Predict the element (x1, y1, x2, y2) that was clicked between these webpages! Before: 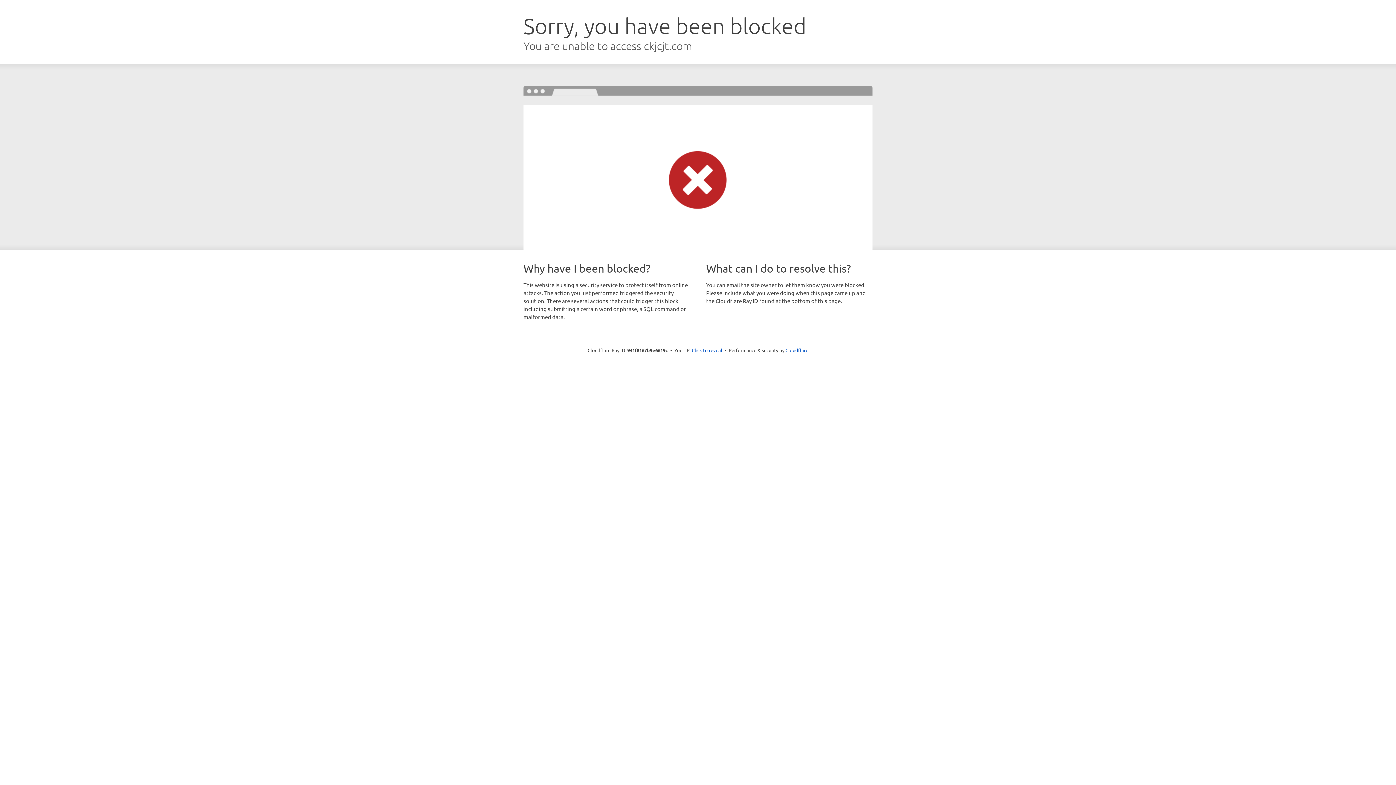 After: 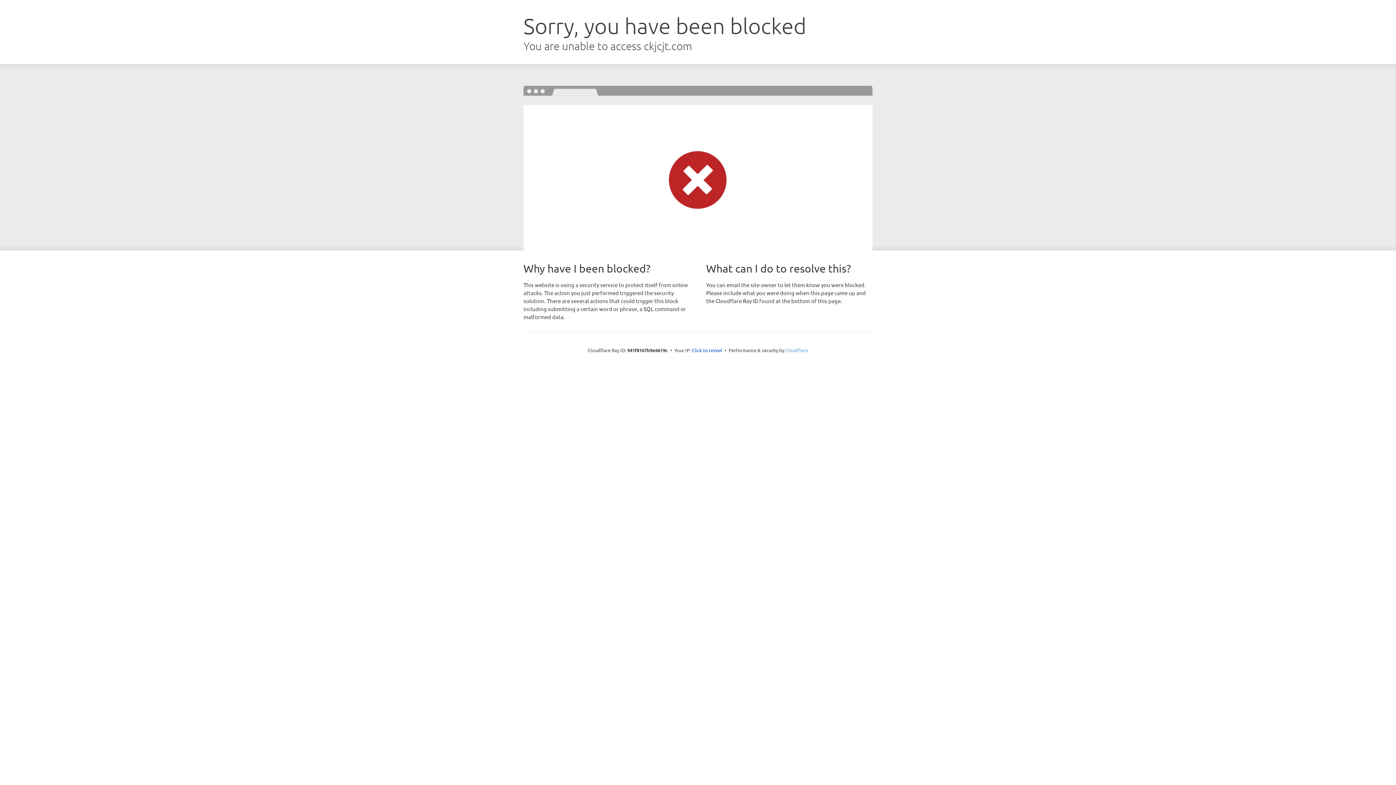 Action: bbox: (785, 347, 808, 353) label: Cloudflare